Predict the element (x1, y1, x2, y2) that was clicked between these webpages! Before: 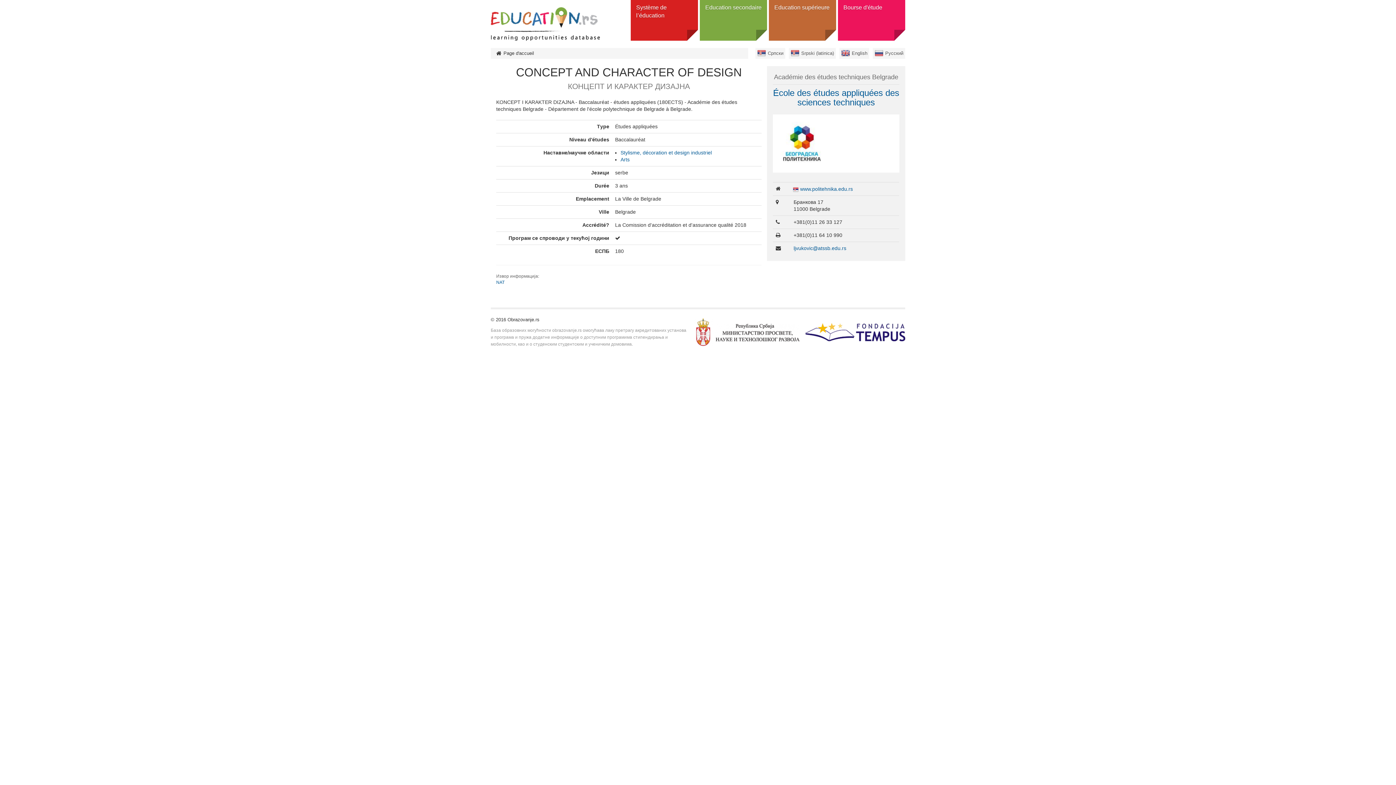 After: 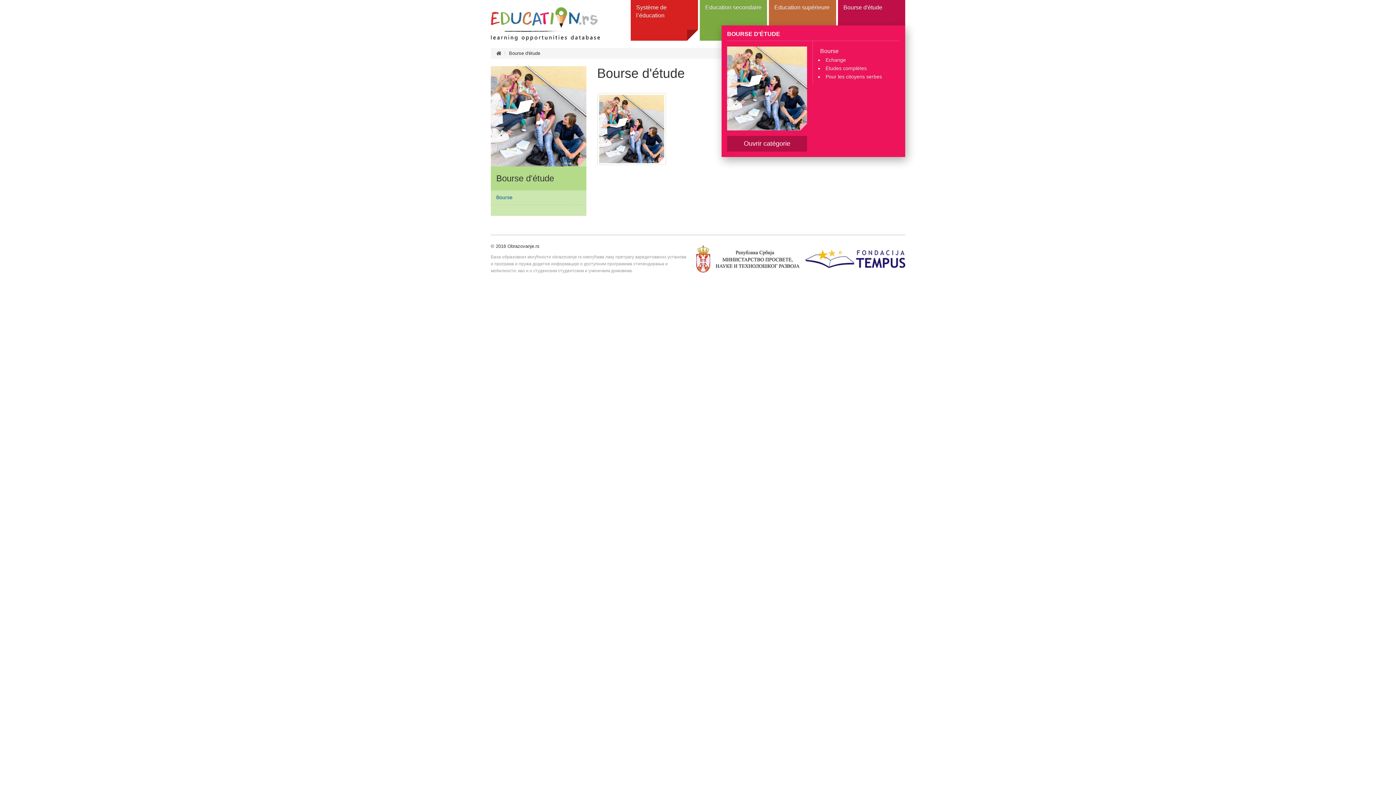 Action: label: Bourse d'étude bbox: (838, 0, 905, 40)